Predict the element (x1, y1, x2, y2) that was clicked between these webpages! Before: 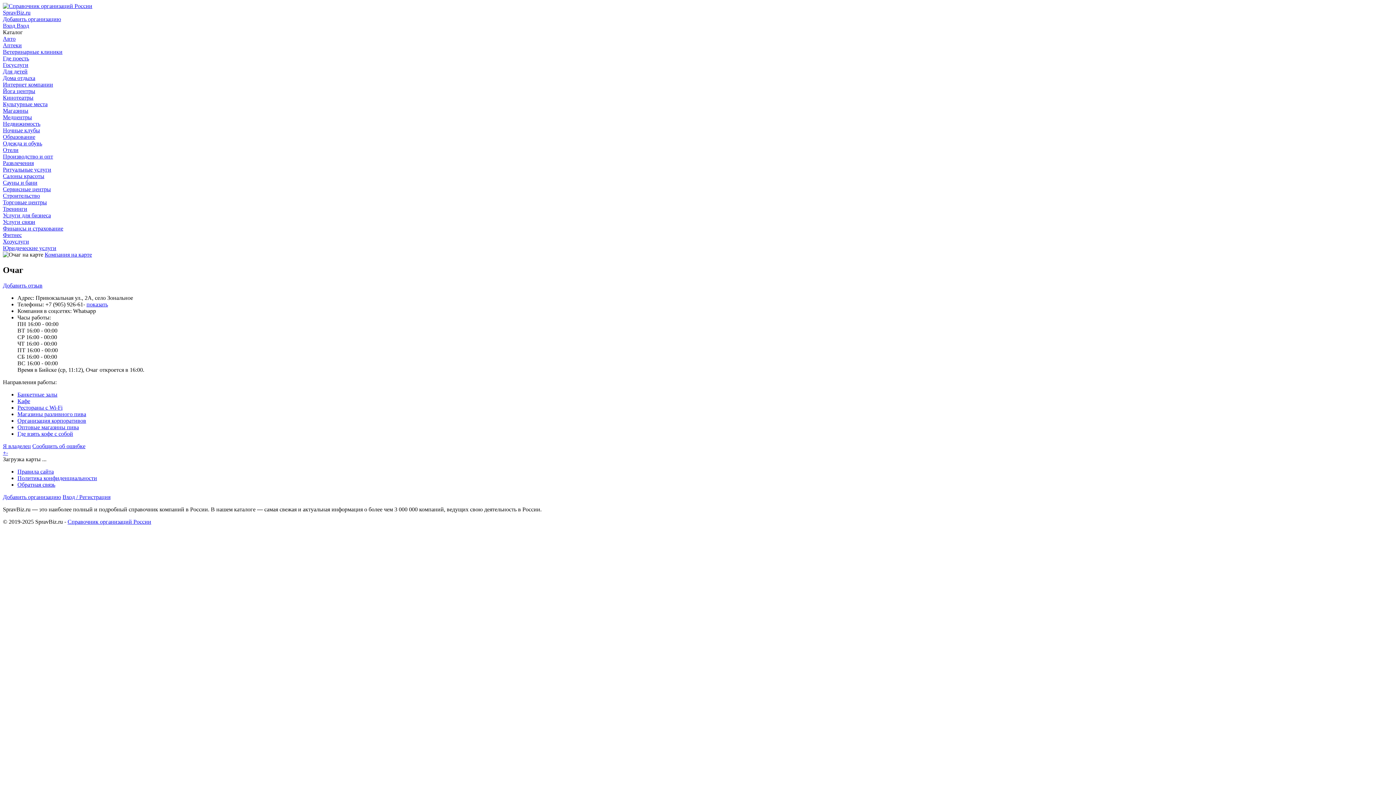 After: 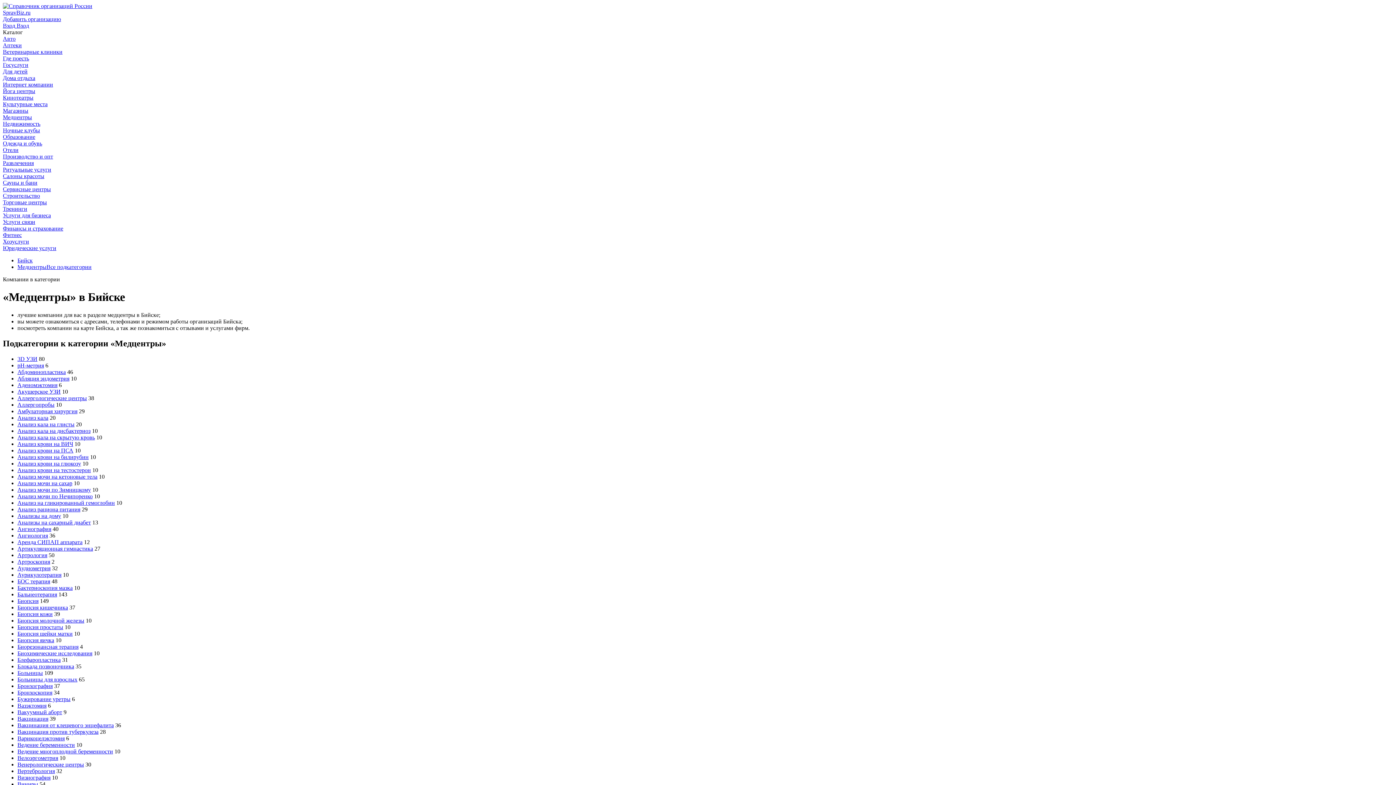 Action: bbox: (2, 114, 32, 120) label: Медцентры